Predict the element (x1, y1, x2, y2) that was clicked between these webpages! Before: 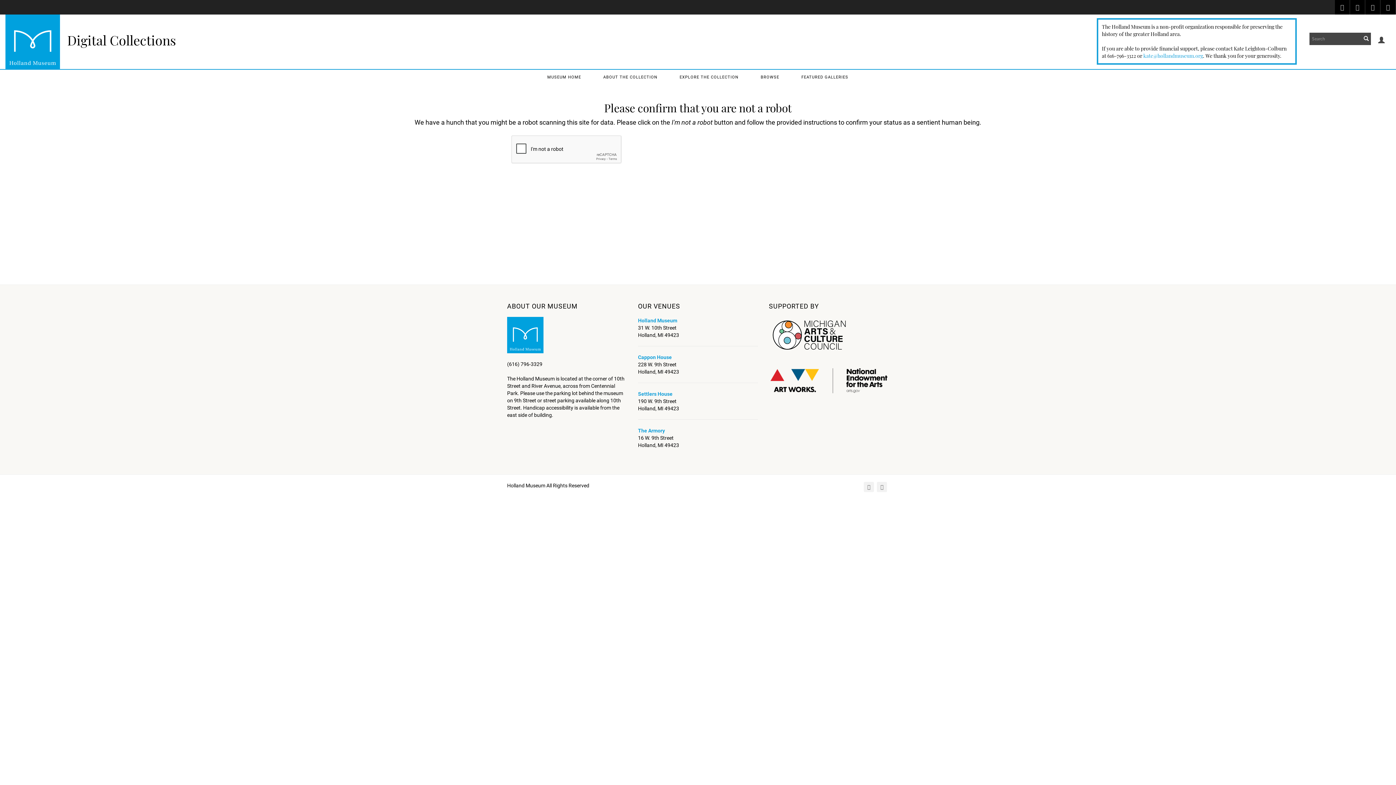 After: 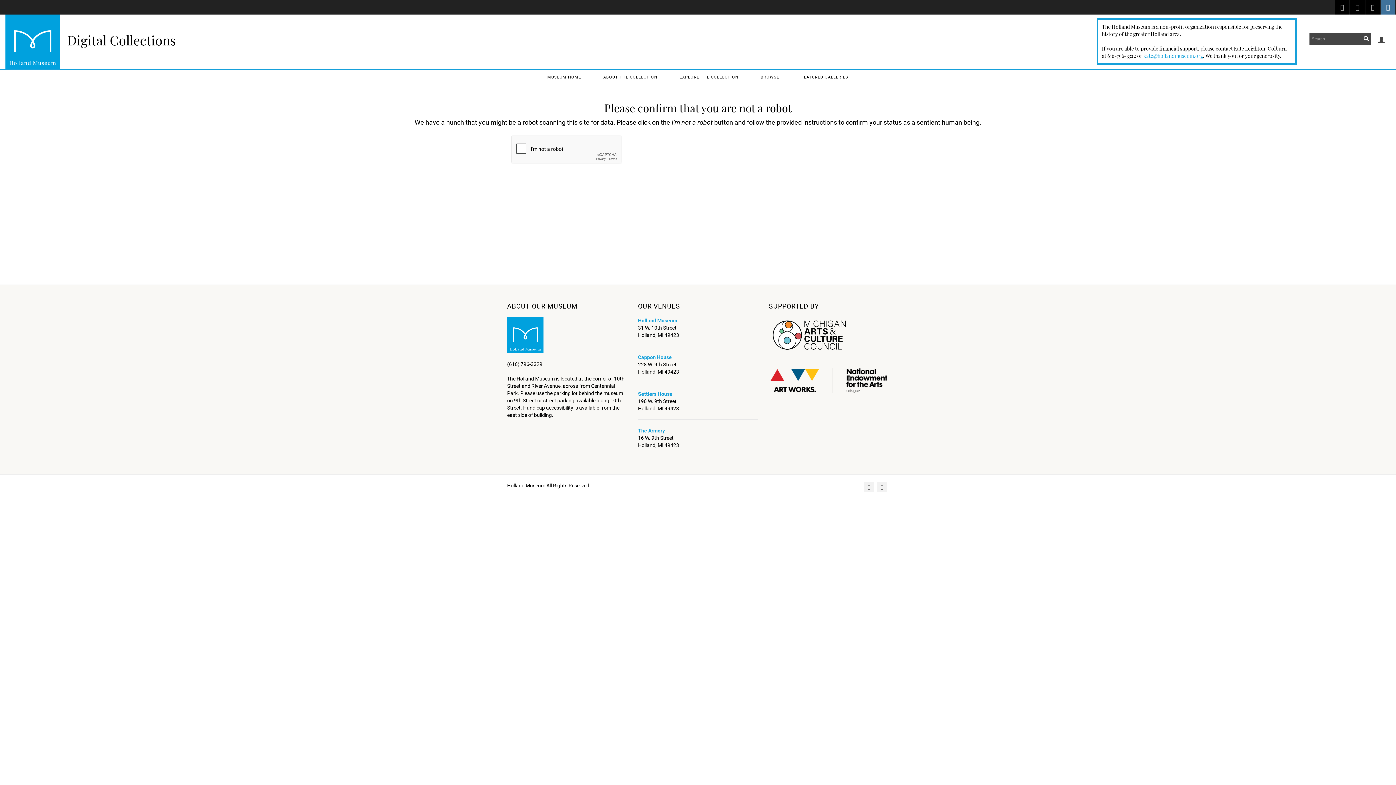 Action: bbox: (1381, 0, 1395, 14)